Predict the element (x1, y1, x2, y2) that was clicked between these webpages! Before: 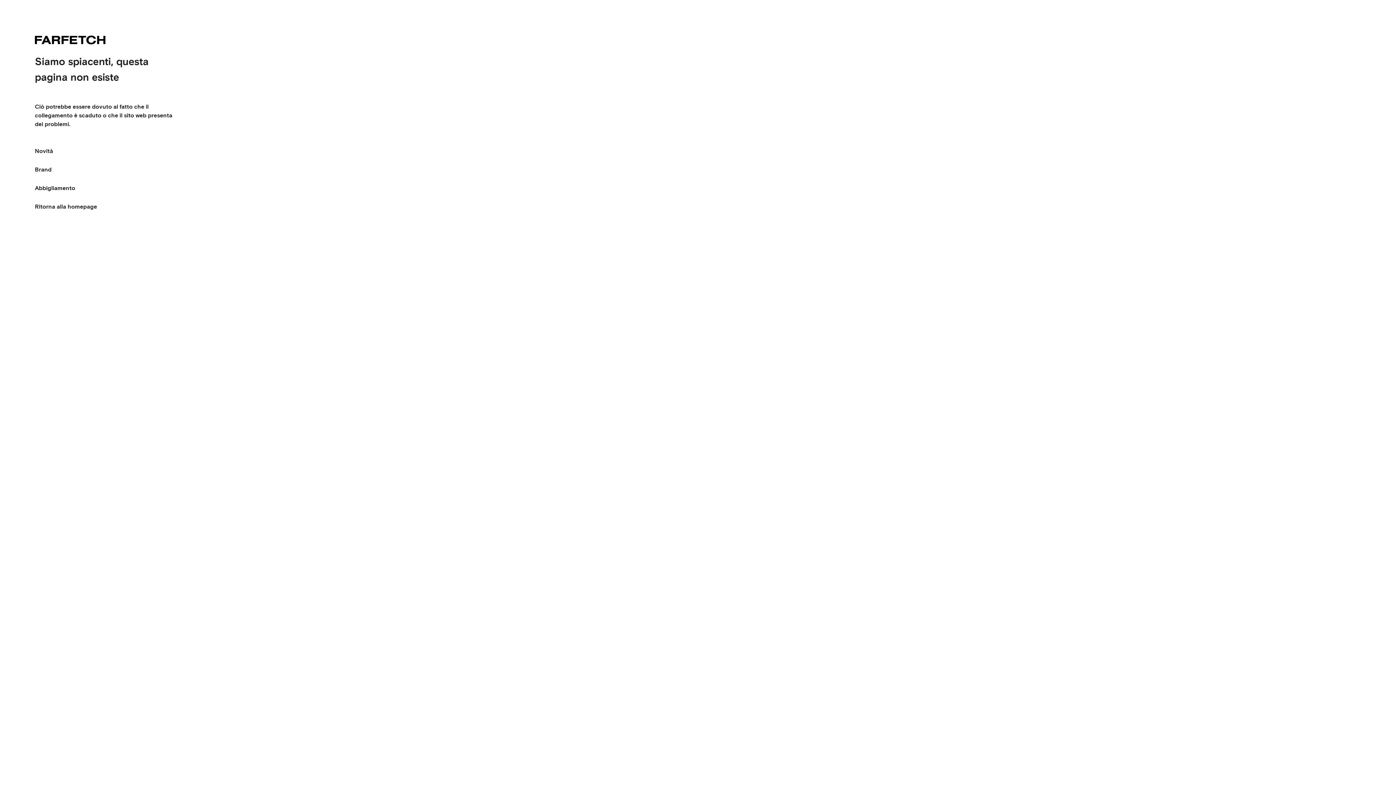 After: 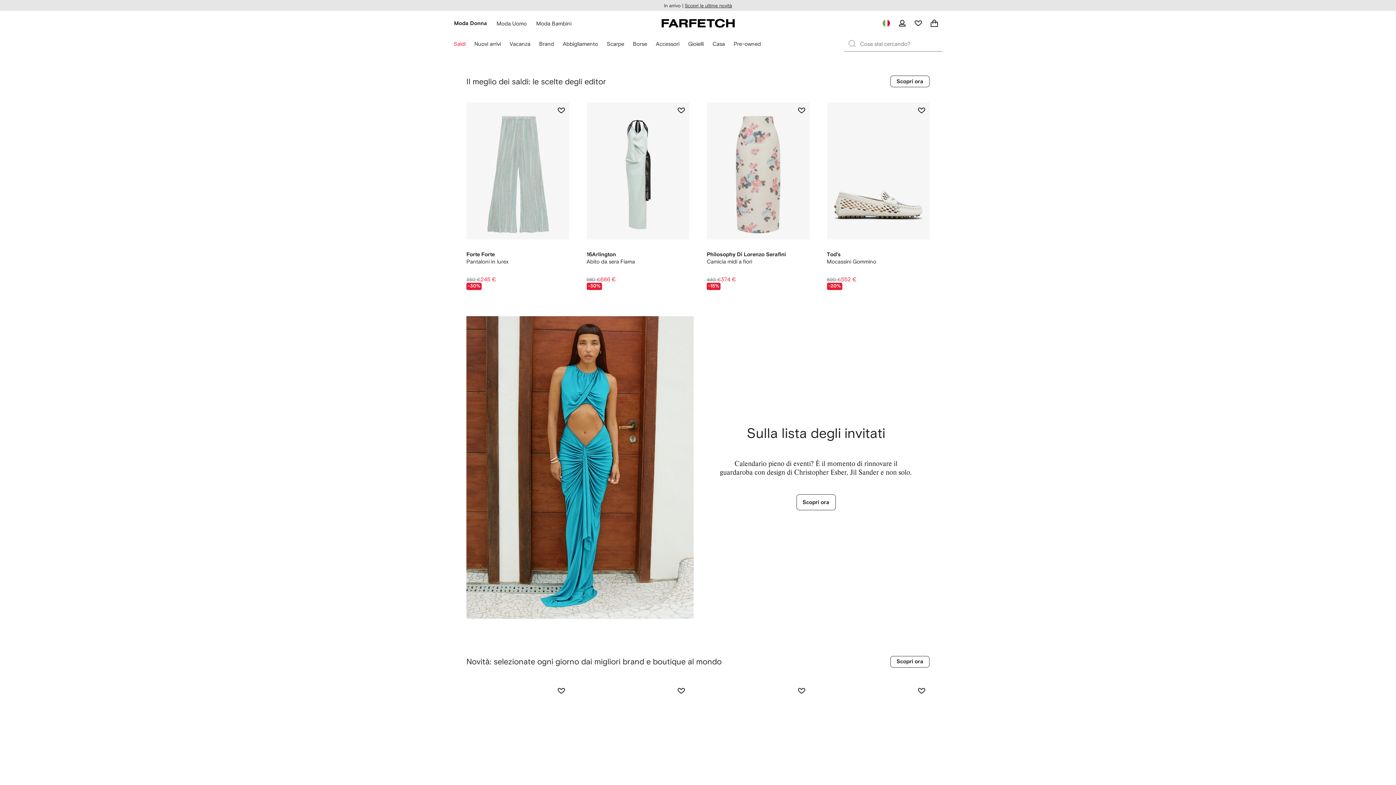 Action: bbox: (34, 34, 105, 45)